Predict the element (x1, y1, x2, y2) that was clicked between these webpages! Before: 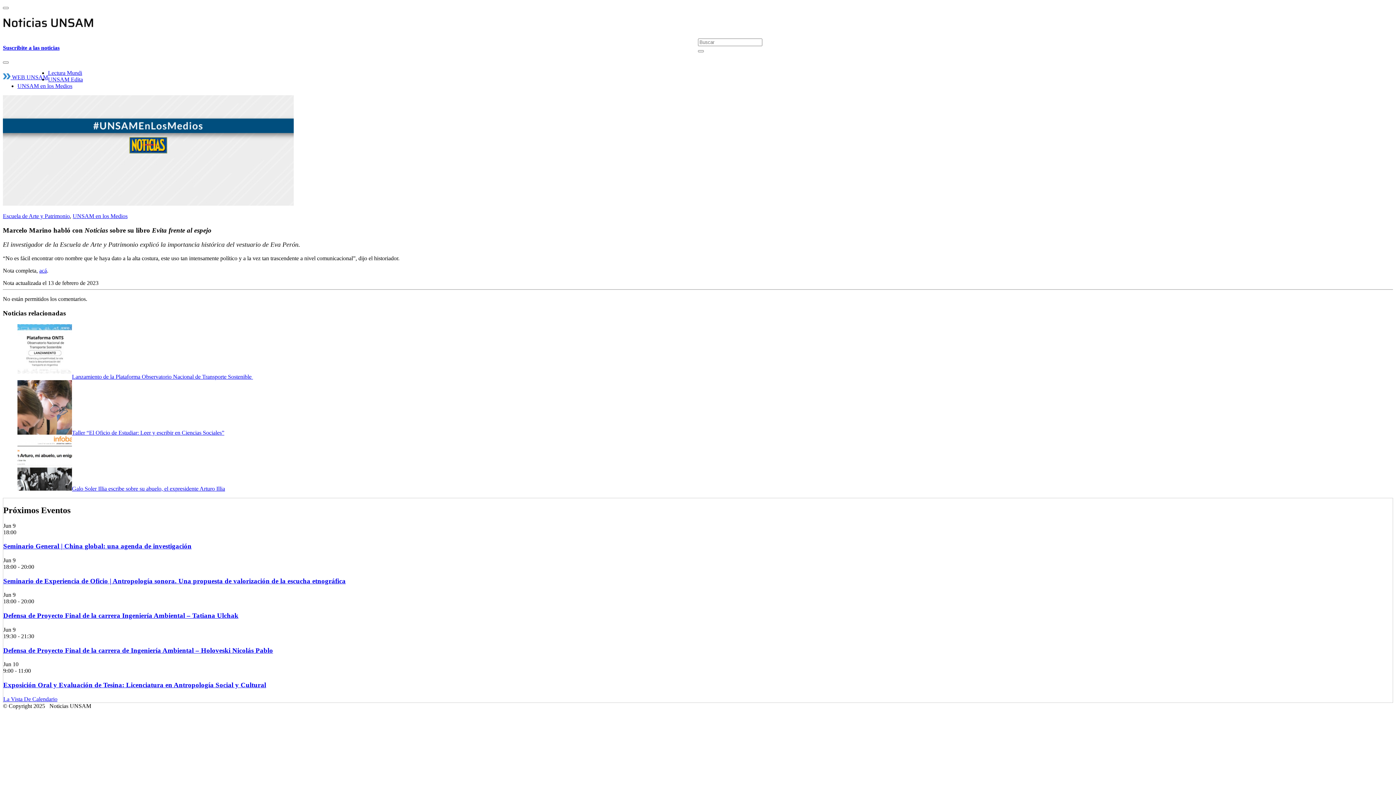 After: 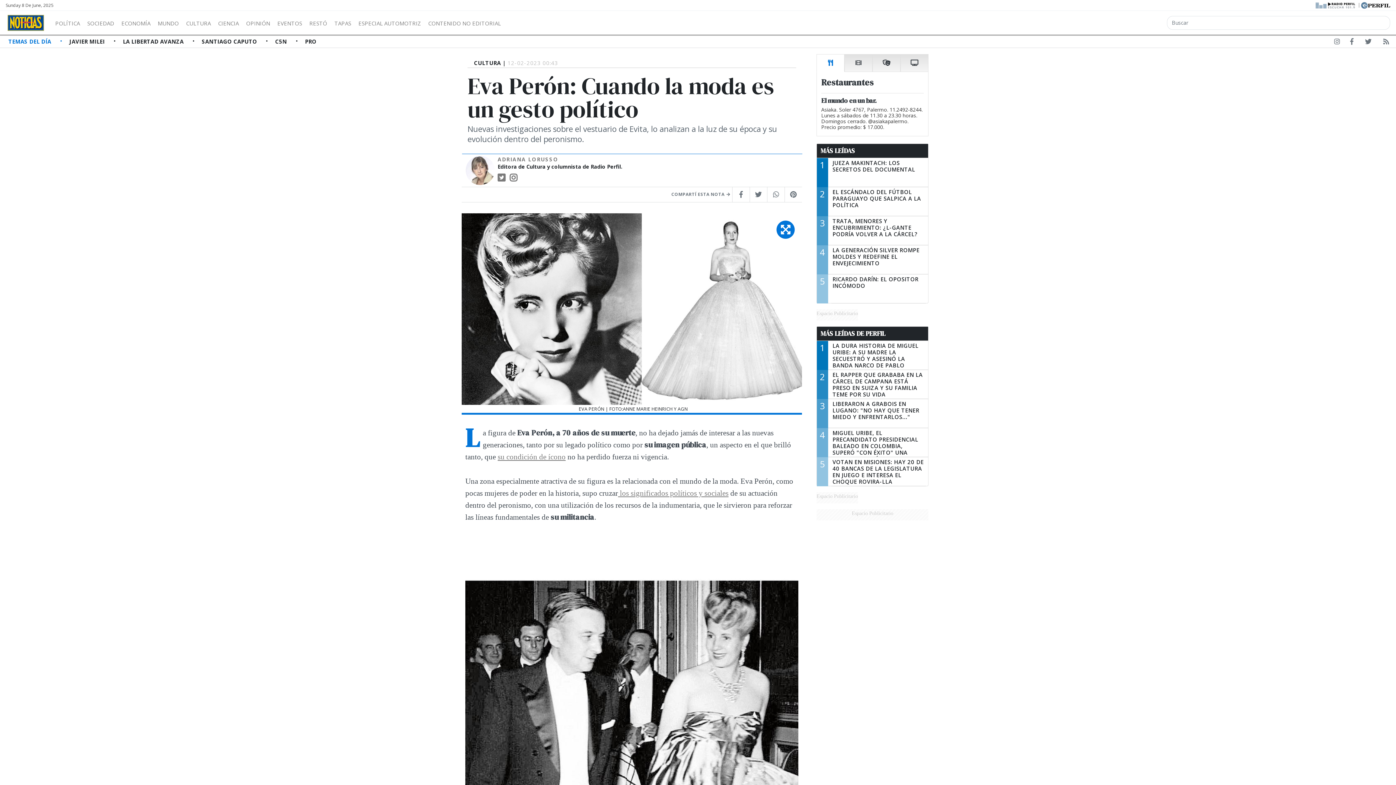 Action: bbox: (39, 267, 46, 273) label: acá